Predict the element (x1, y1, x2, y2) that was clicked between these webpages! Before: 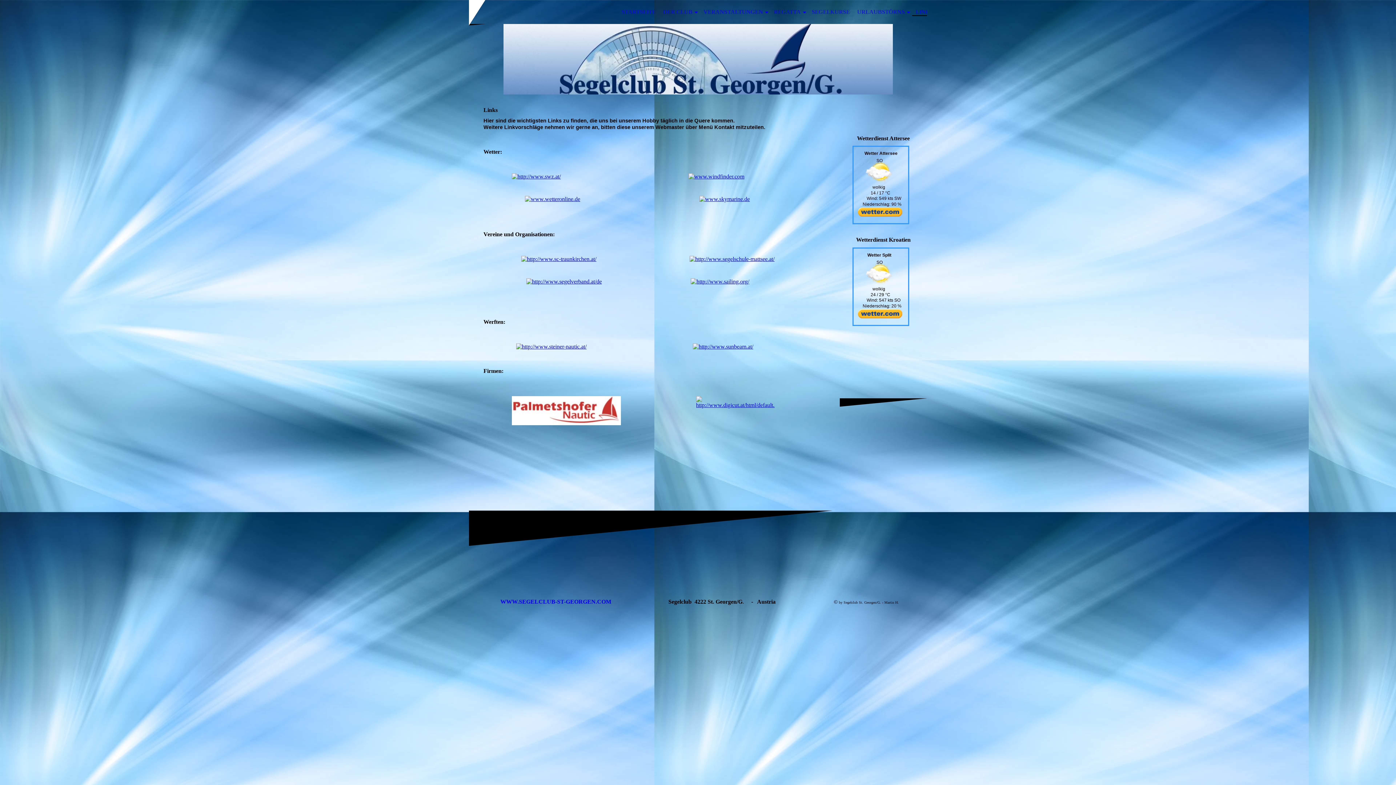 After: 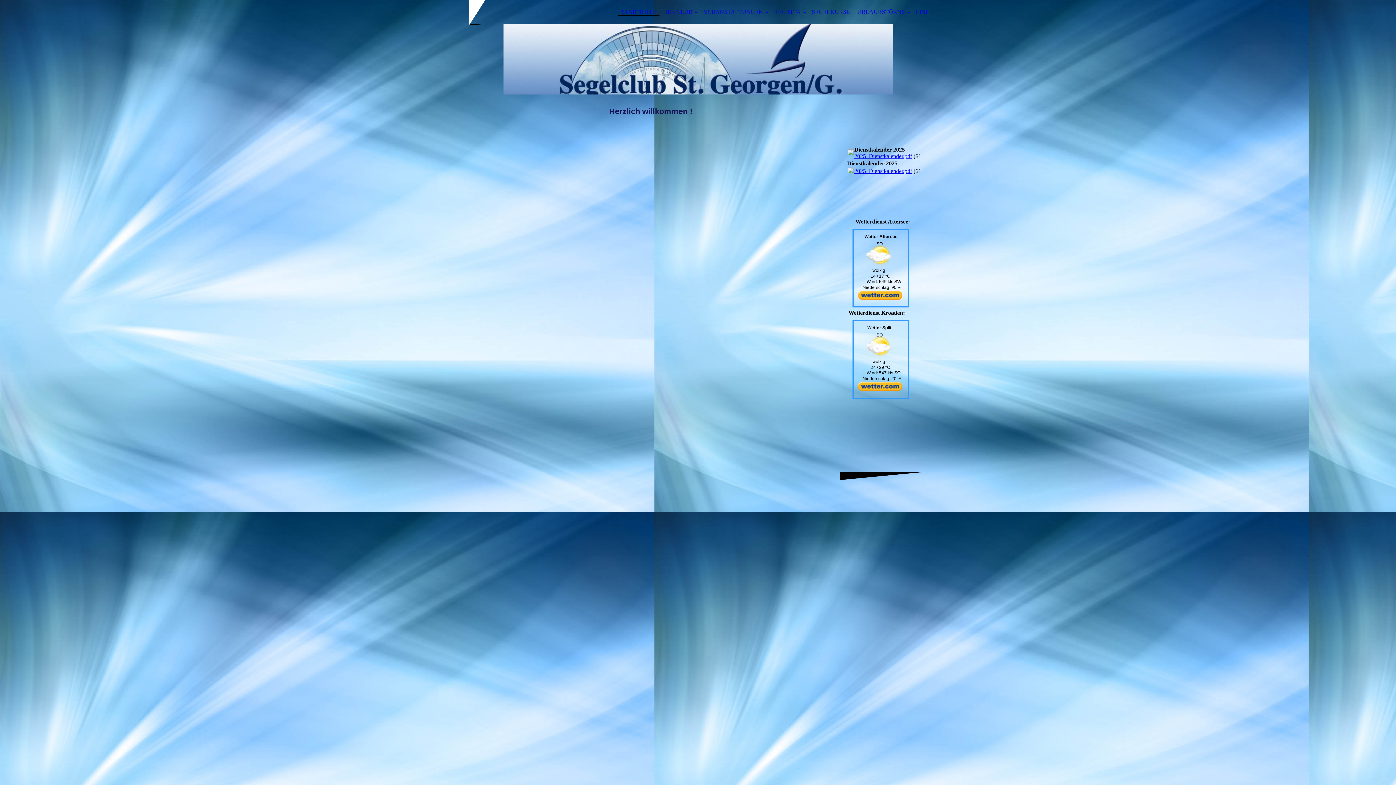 Action: bbox: (618, 8, 659, 16) label: STARTSEITE